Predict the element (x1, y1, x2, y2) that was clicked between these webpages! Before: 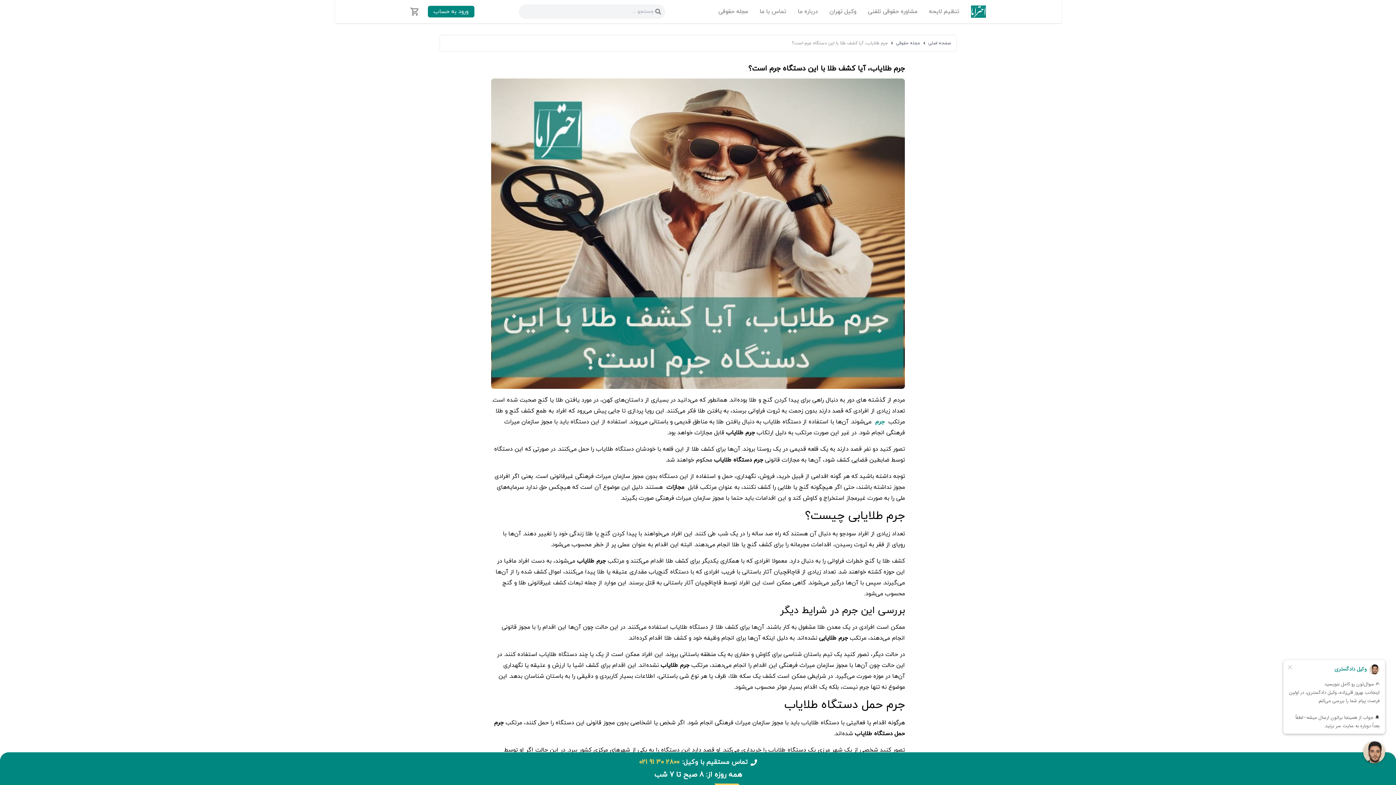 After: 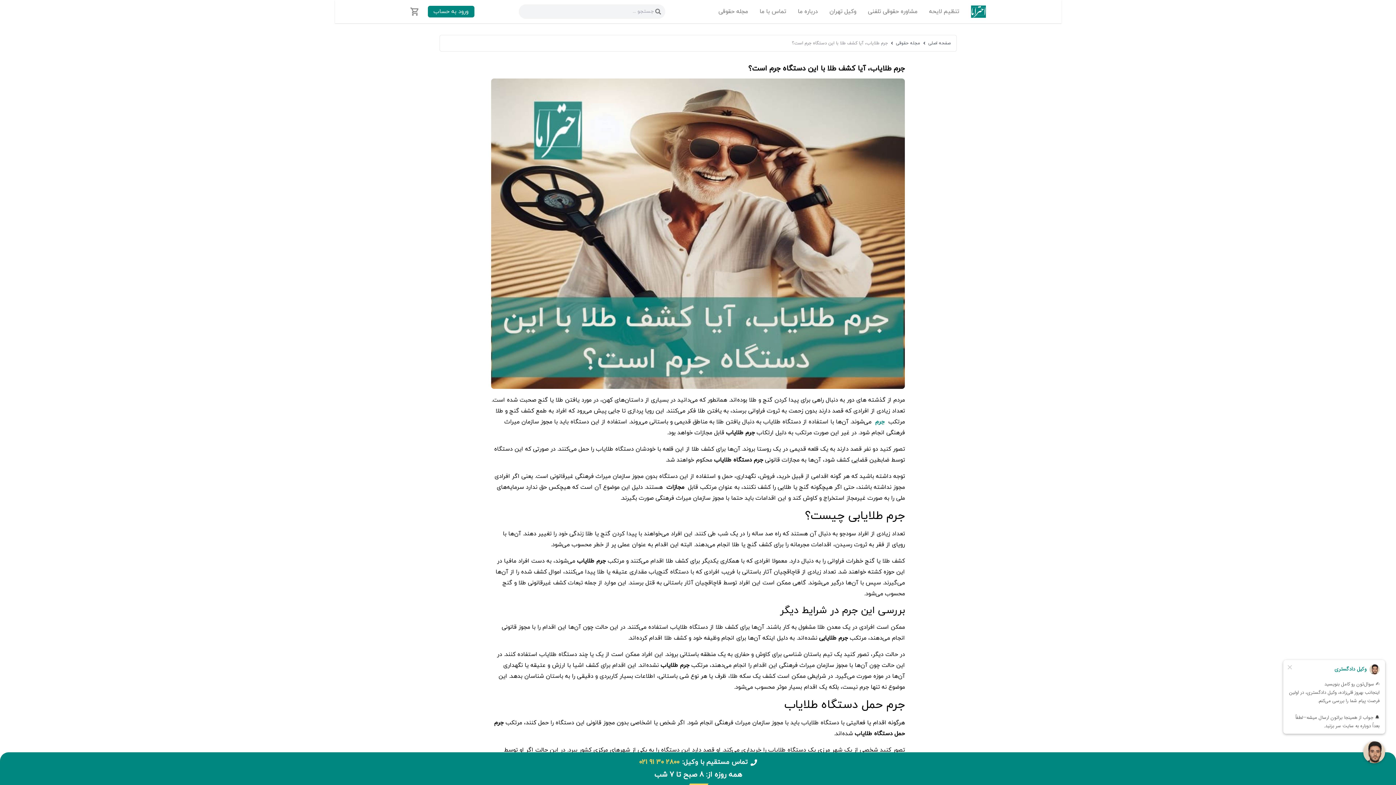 Action: bbox: (873, 418, 886, 426) label: جرم